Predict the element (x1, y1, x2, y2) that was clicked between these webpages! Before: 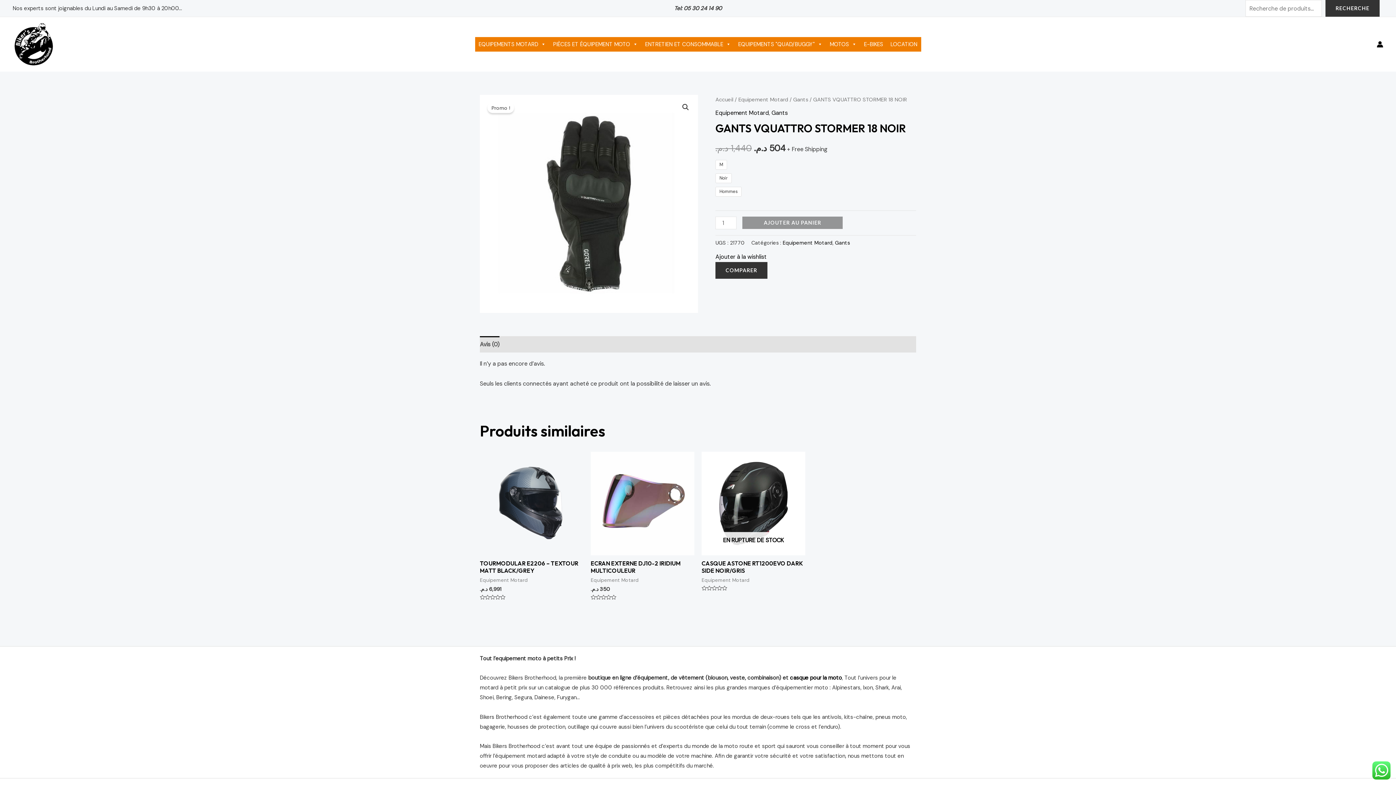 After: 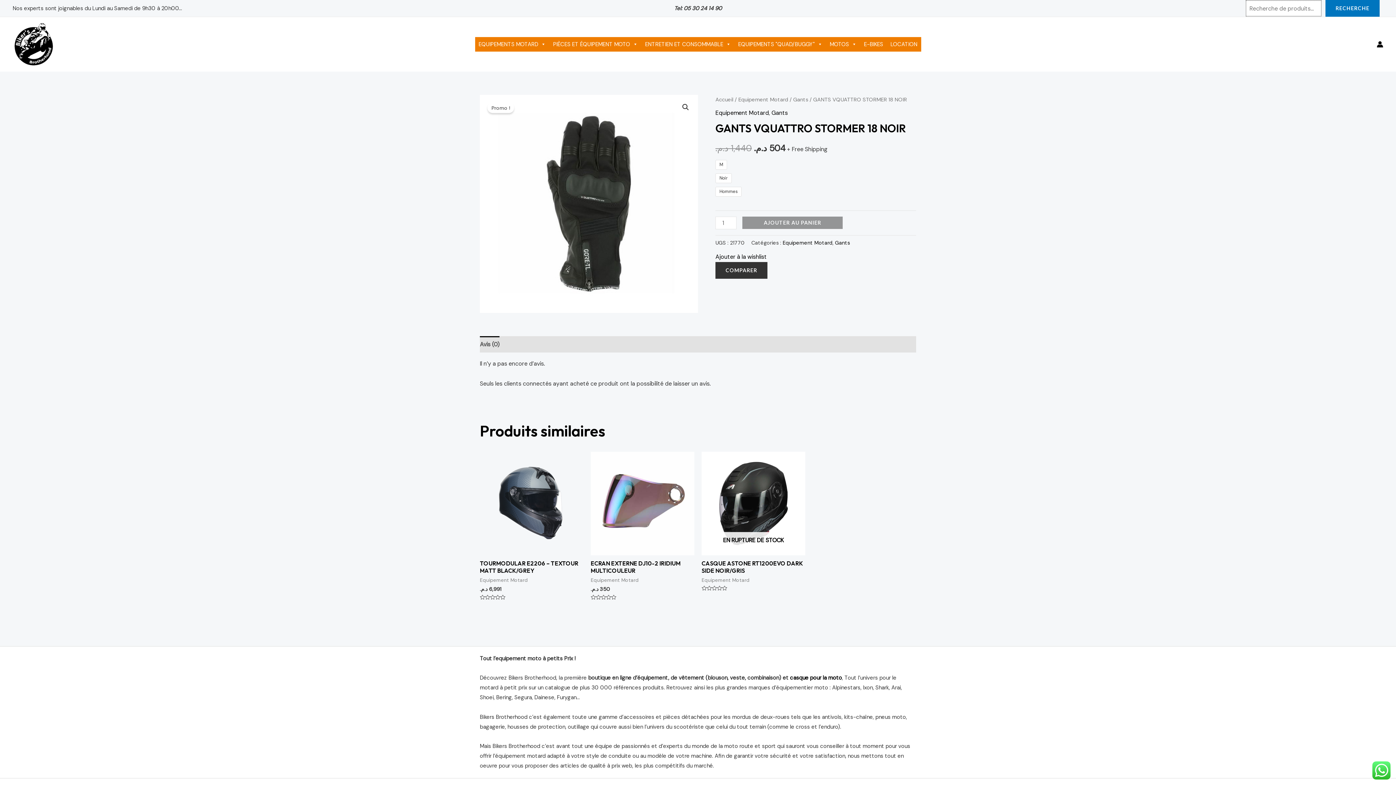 Action: bbox: (1325, 0, 1380, 16) label: Recherche